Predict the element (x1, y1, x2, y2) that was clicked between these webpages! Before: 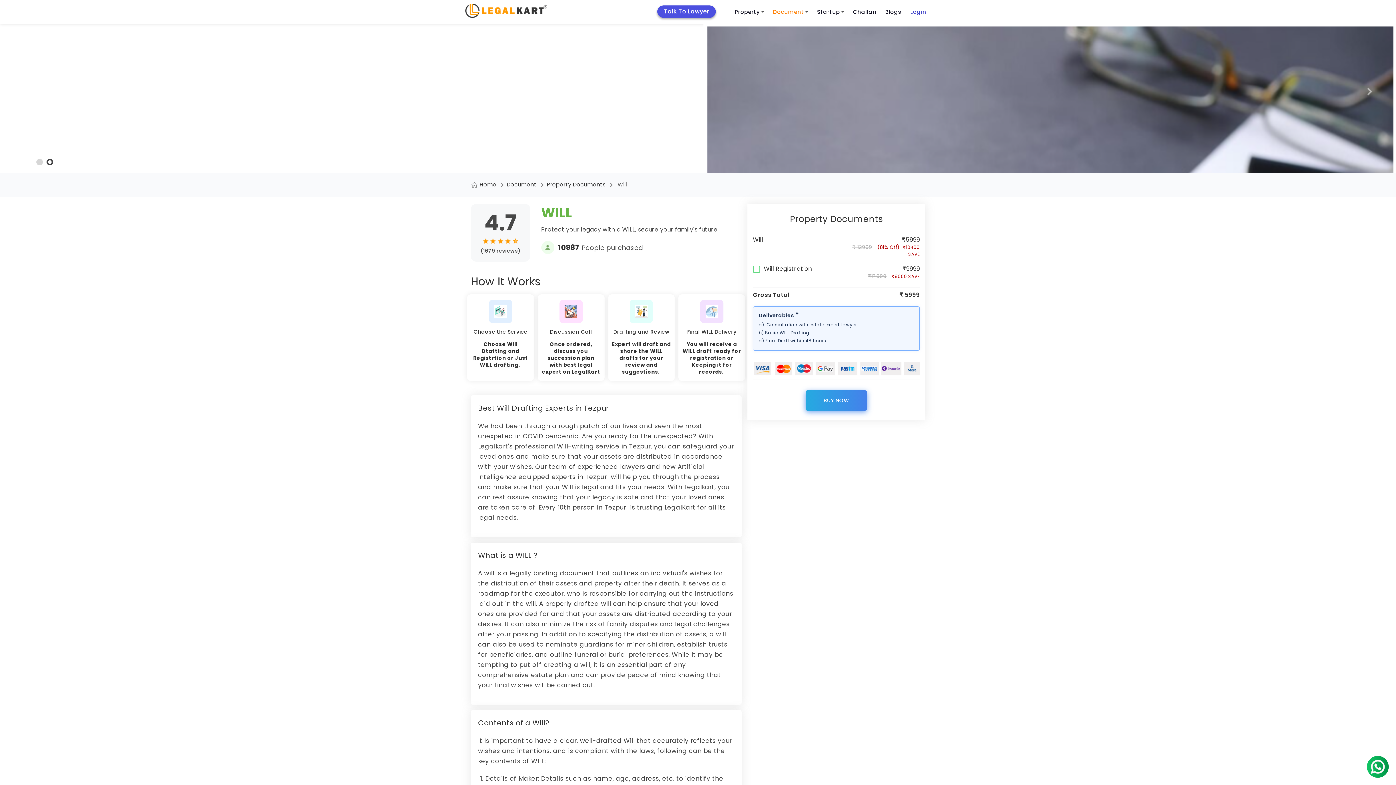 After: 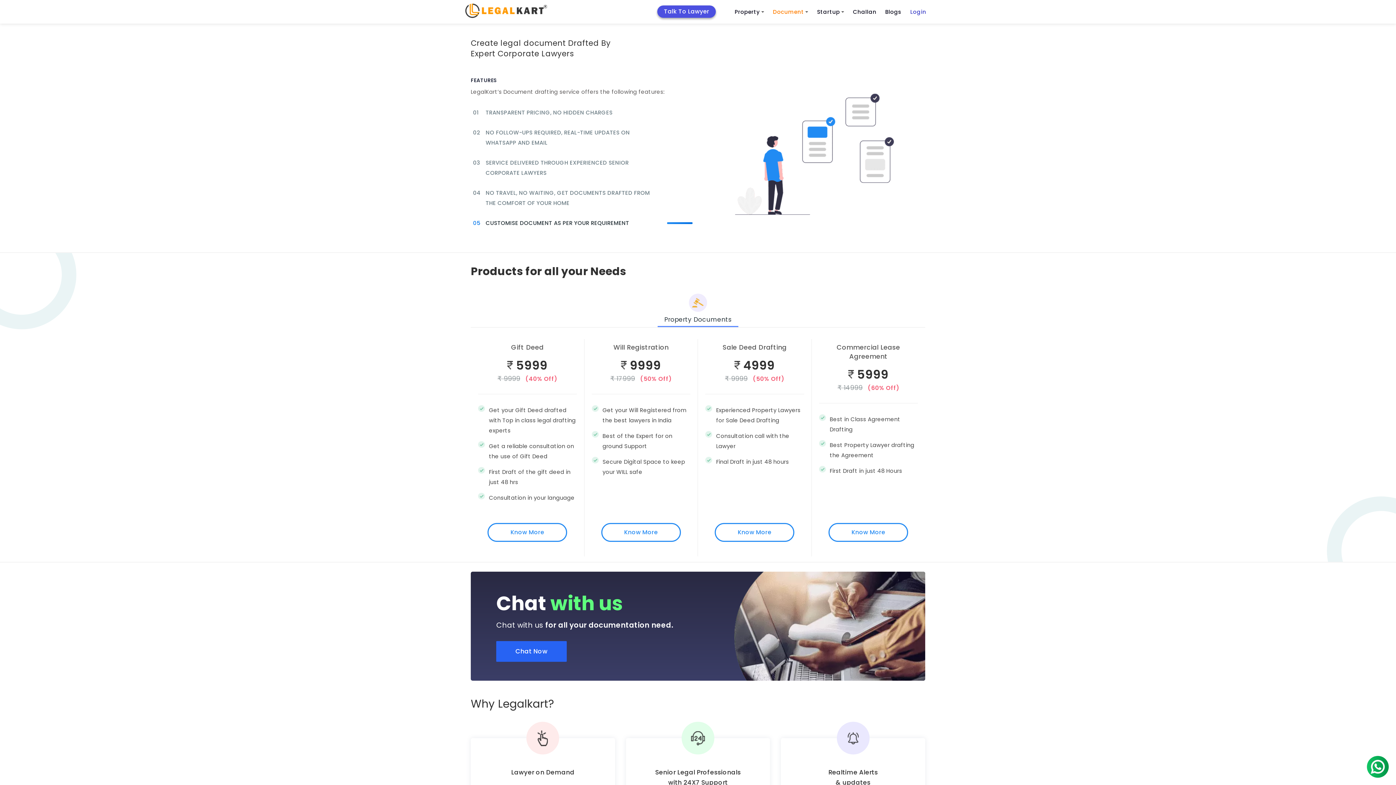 Action: label: Property Documents bbox: (540, 180, 605, 188)